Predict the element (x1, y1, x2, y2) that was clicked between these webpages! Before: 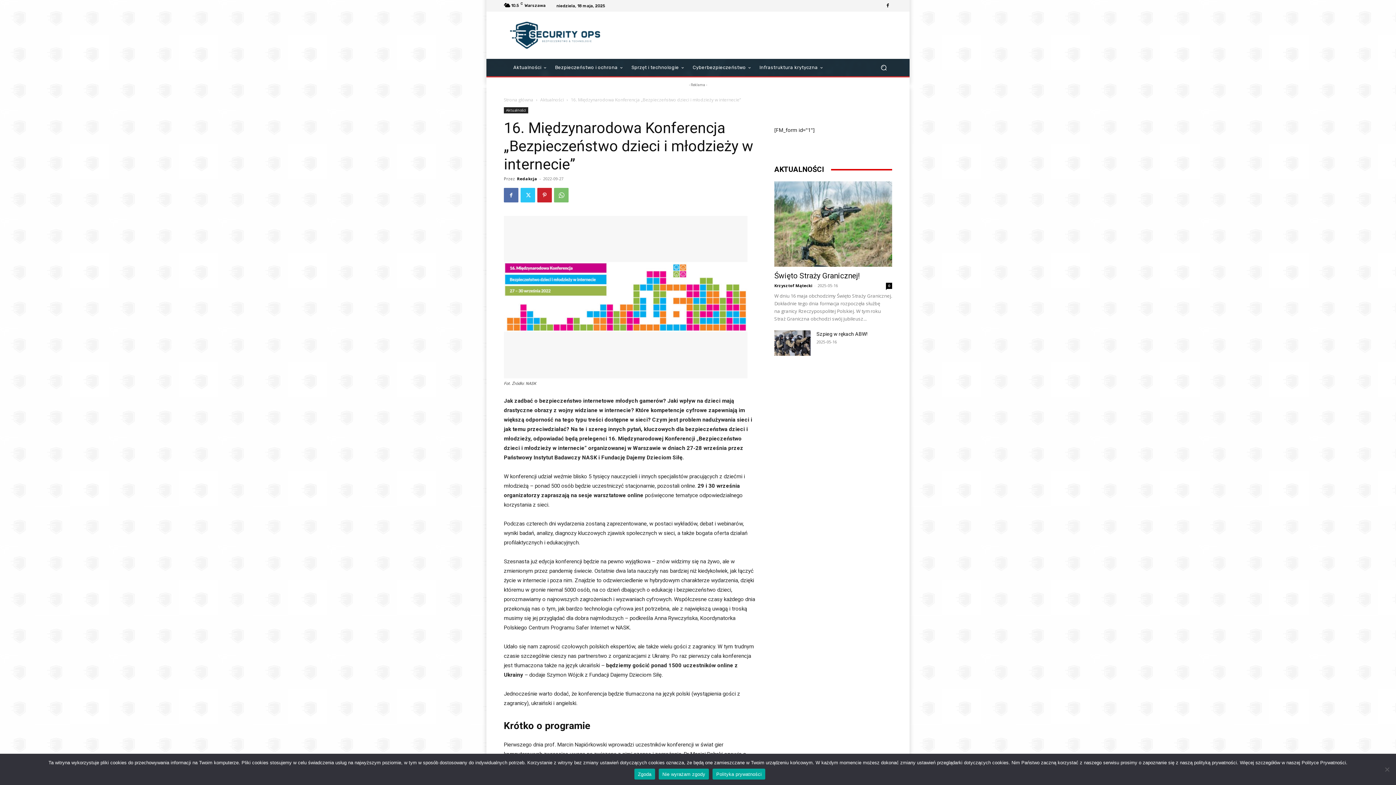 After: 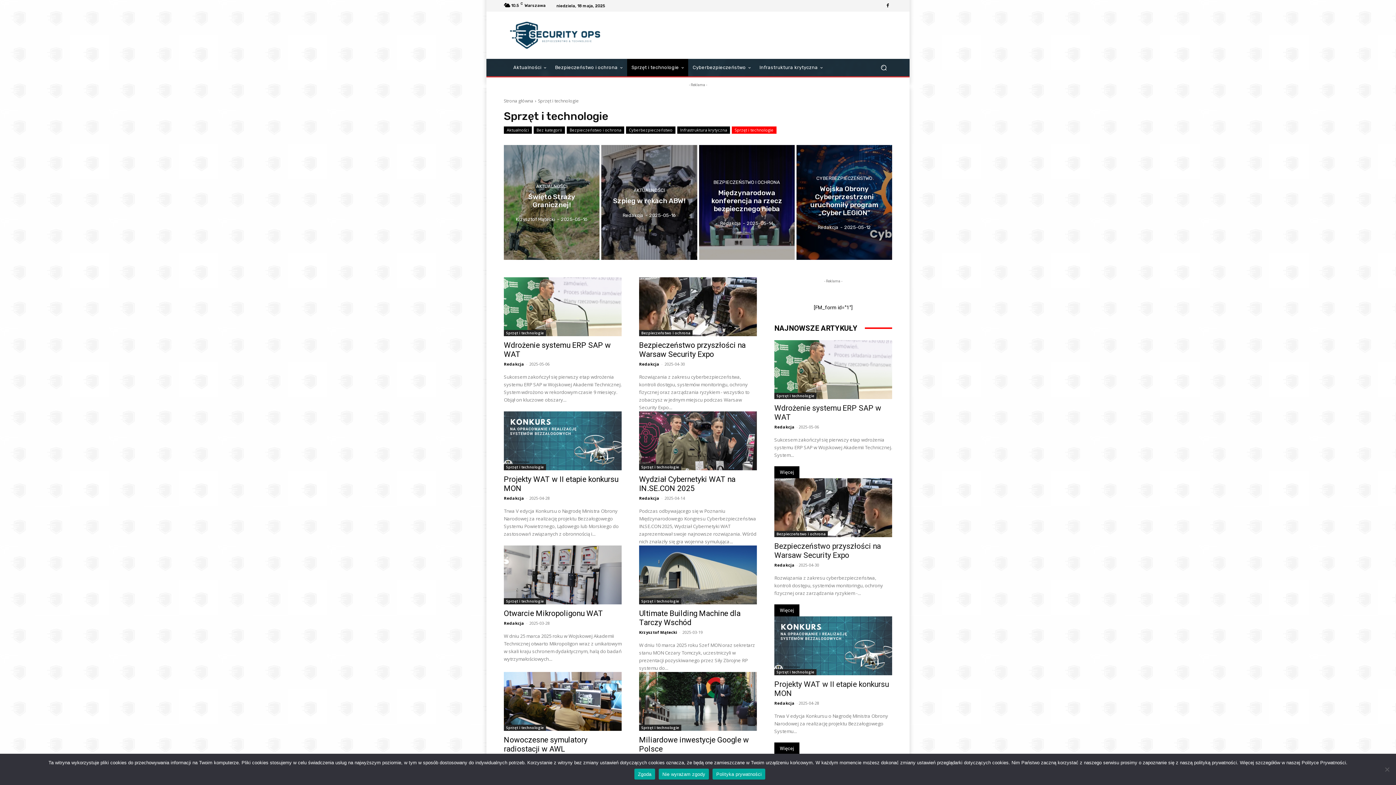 Action: label: Sprzęt i technologie bbox: (627, 58, 688, 76)